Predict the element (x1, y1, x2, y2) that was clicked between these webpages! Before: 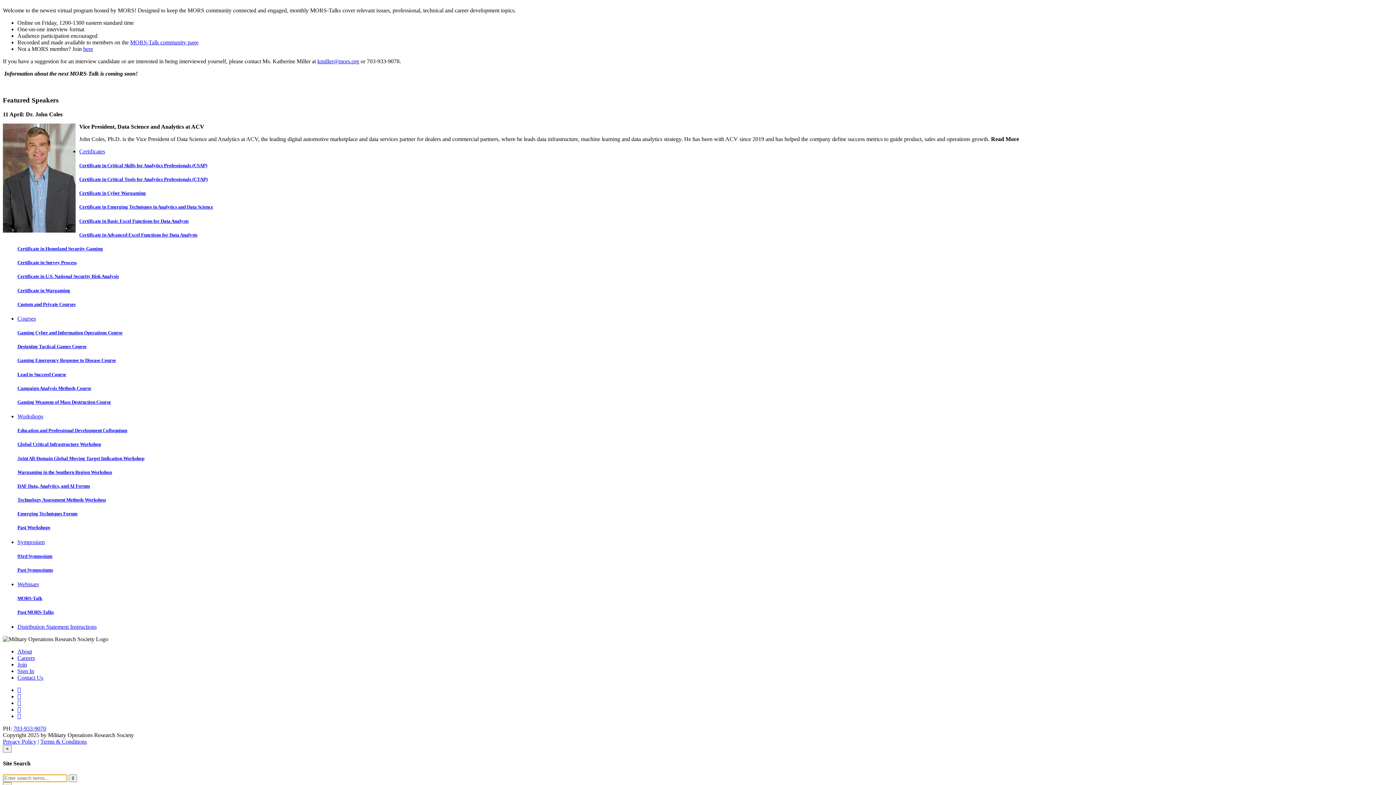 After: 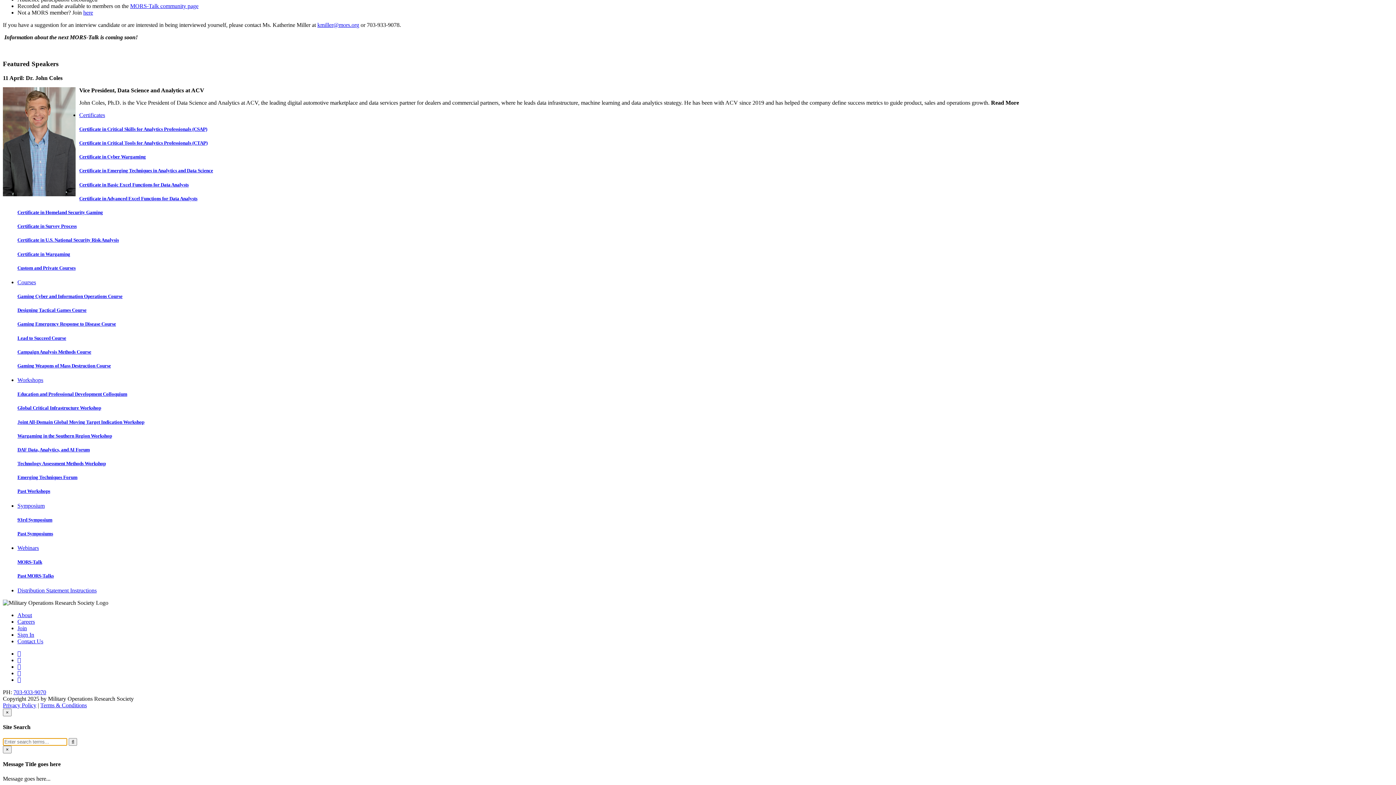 Action: bbox: (17, 713, 21, 719)